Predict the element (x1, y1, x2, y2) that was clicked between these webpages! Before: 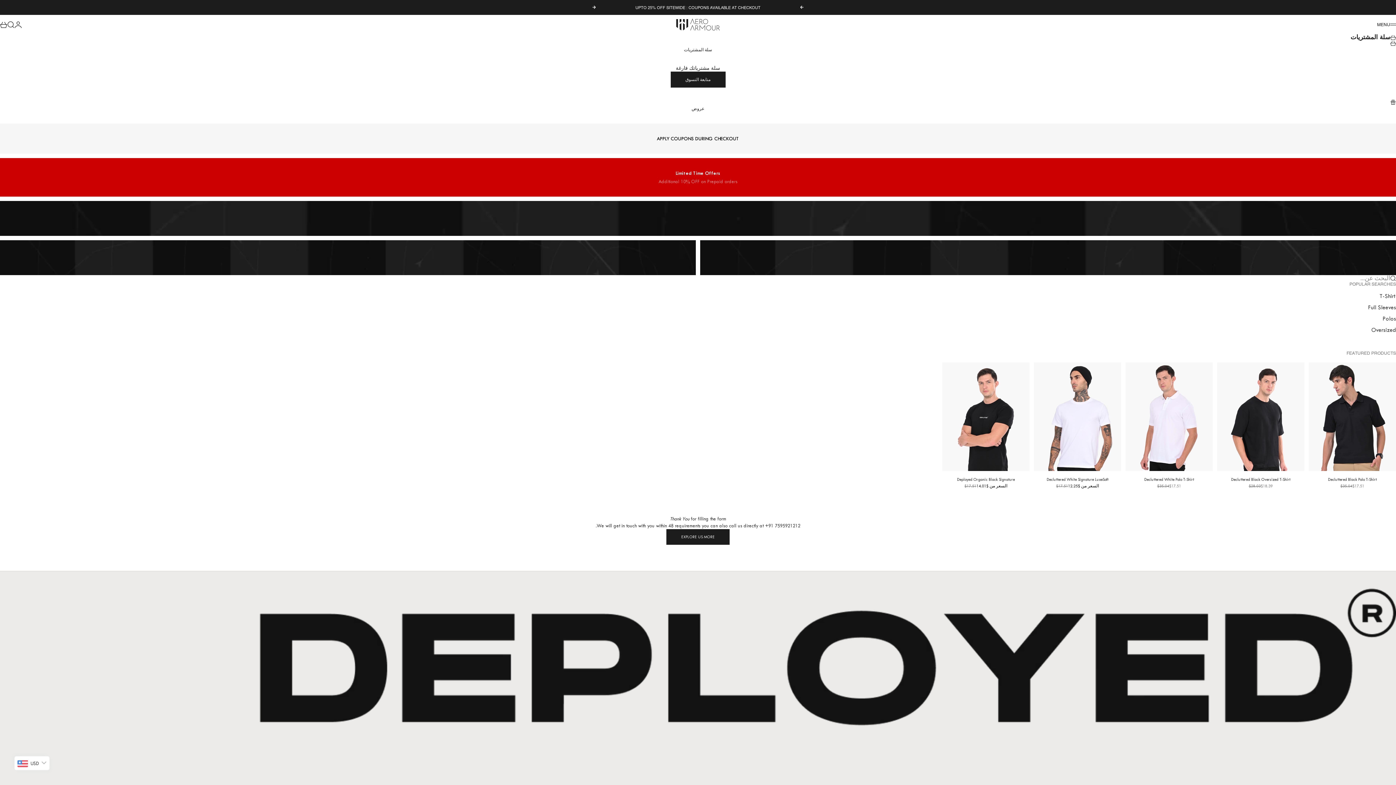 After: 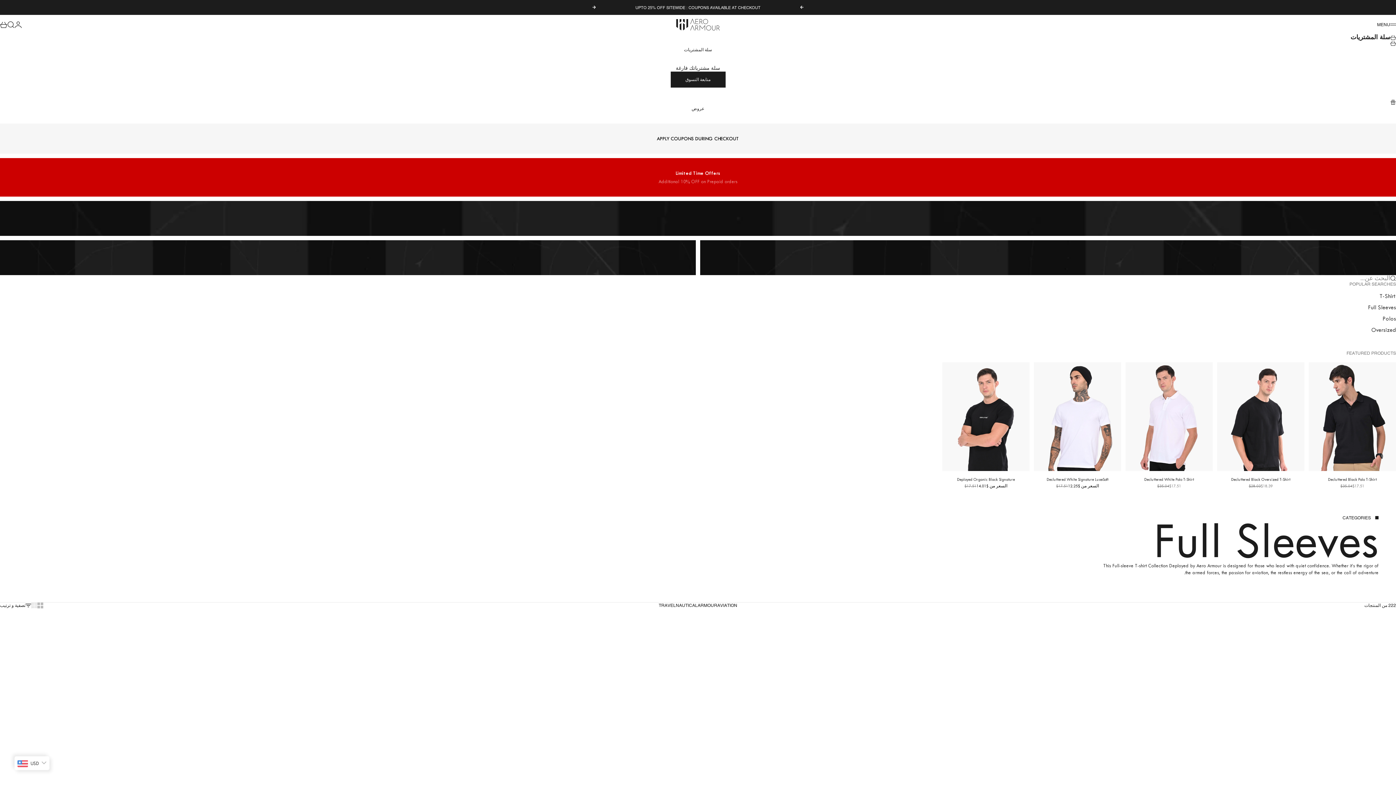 Action: bbox: (1368, 304, 1396, 311) label: Full Sleeves